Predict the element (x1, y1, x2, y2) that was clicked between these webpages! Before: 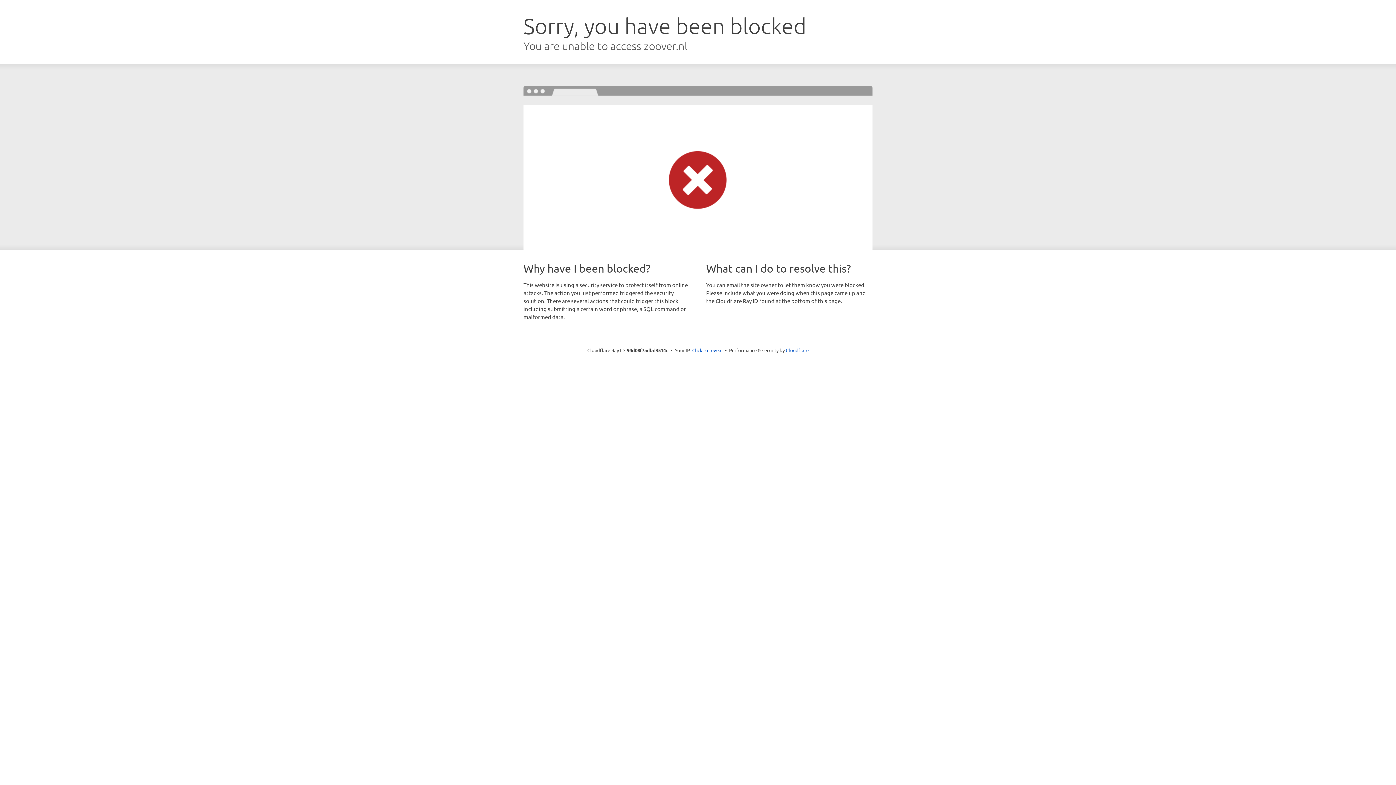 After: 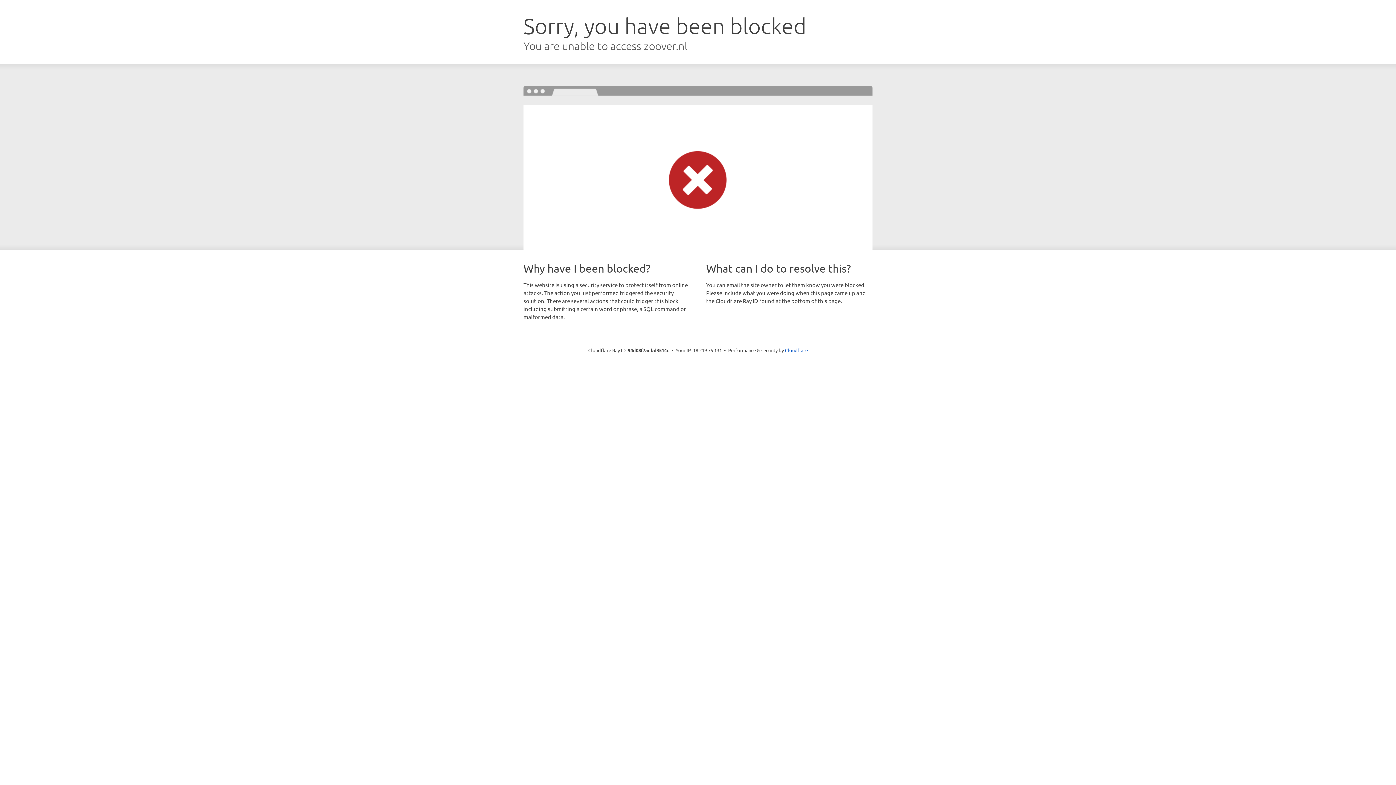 Action: label: Click to reveal bbox: (692, 346, 722, 353)